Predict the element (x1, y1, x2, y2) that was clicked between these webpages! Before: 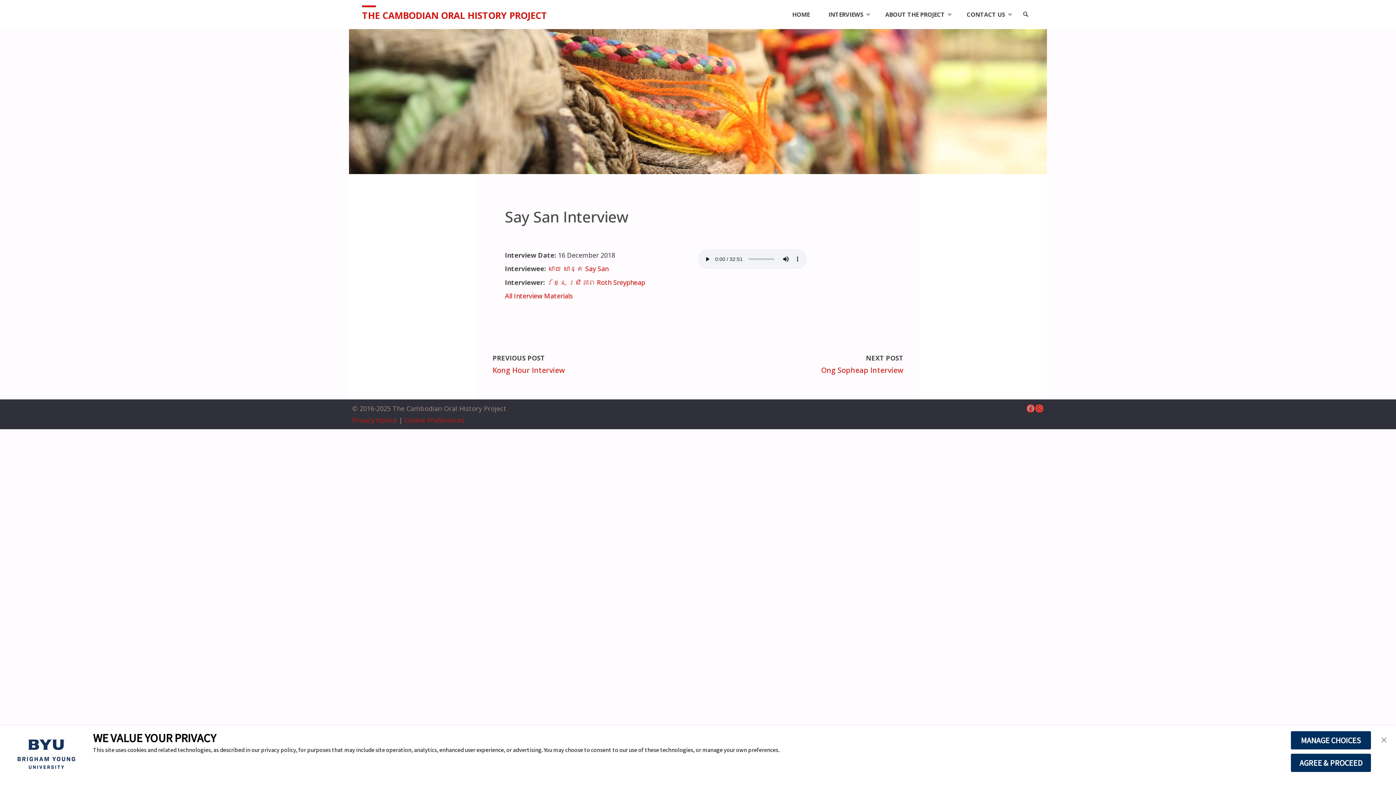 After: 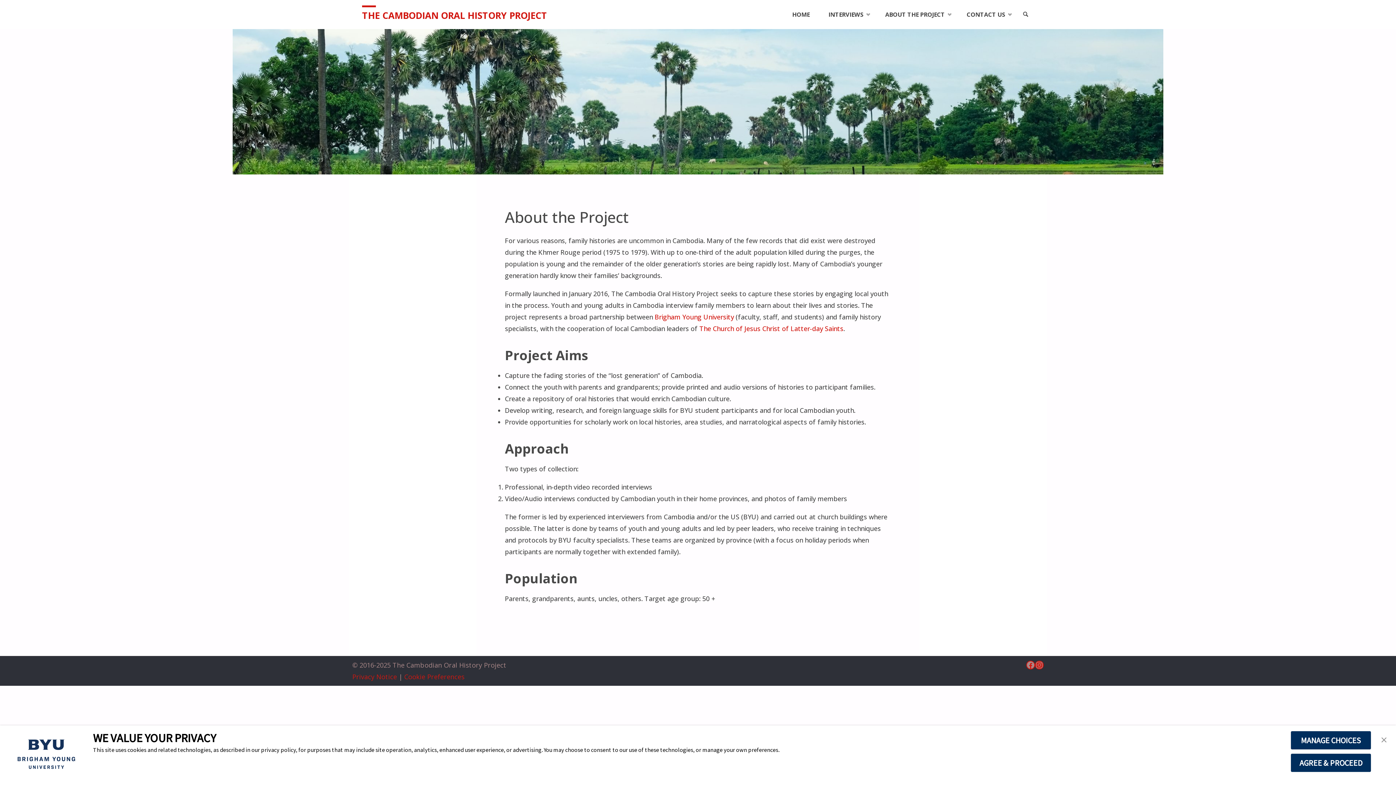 Action: bbox: (876, 0, 957, 29) label: ABOUT THE PROJECT